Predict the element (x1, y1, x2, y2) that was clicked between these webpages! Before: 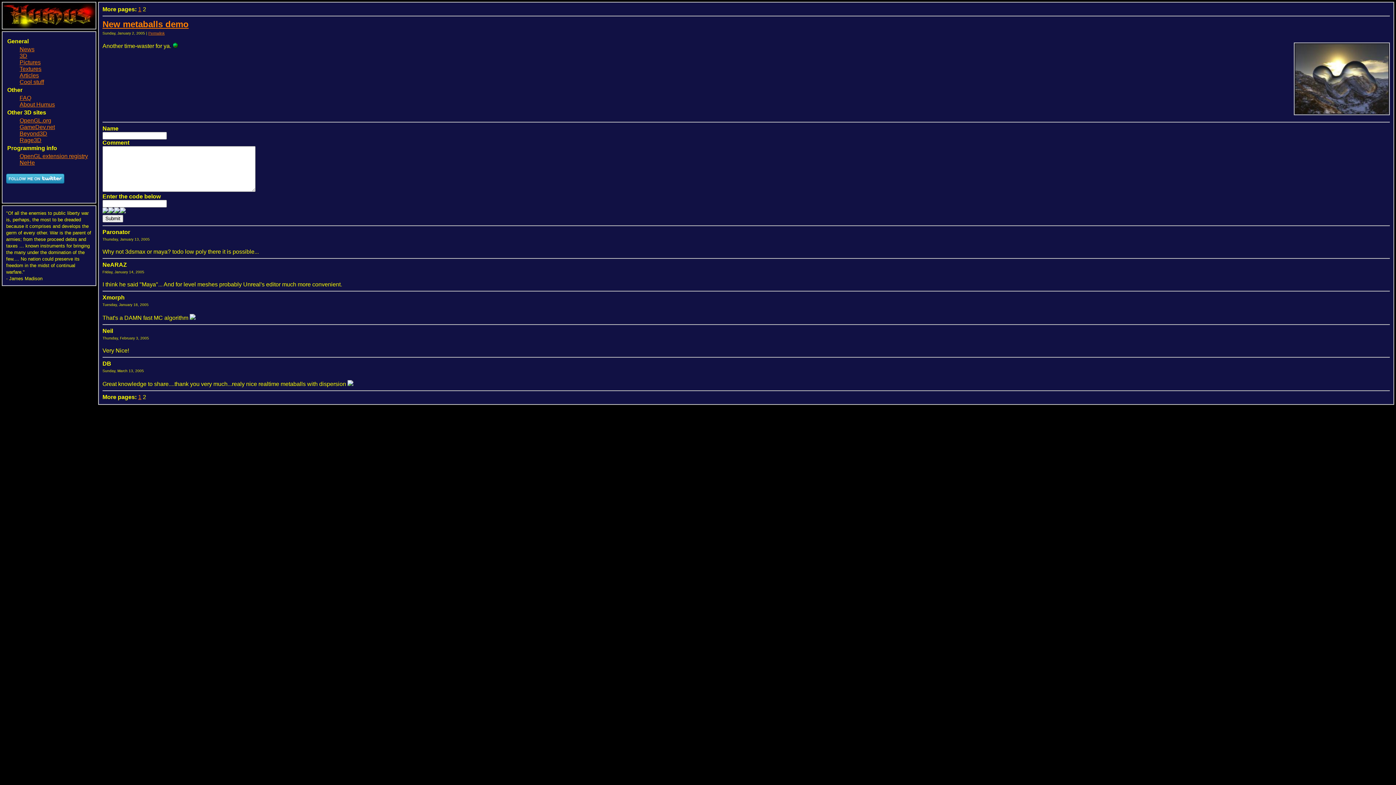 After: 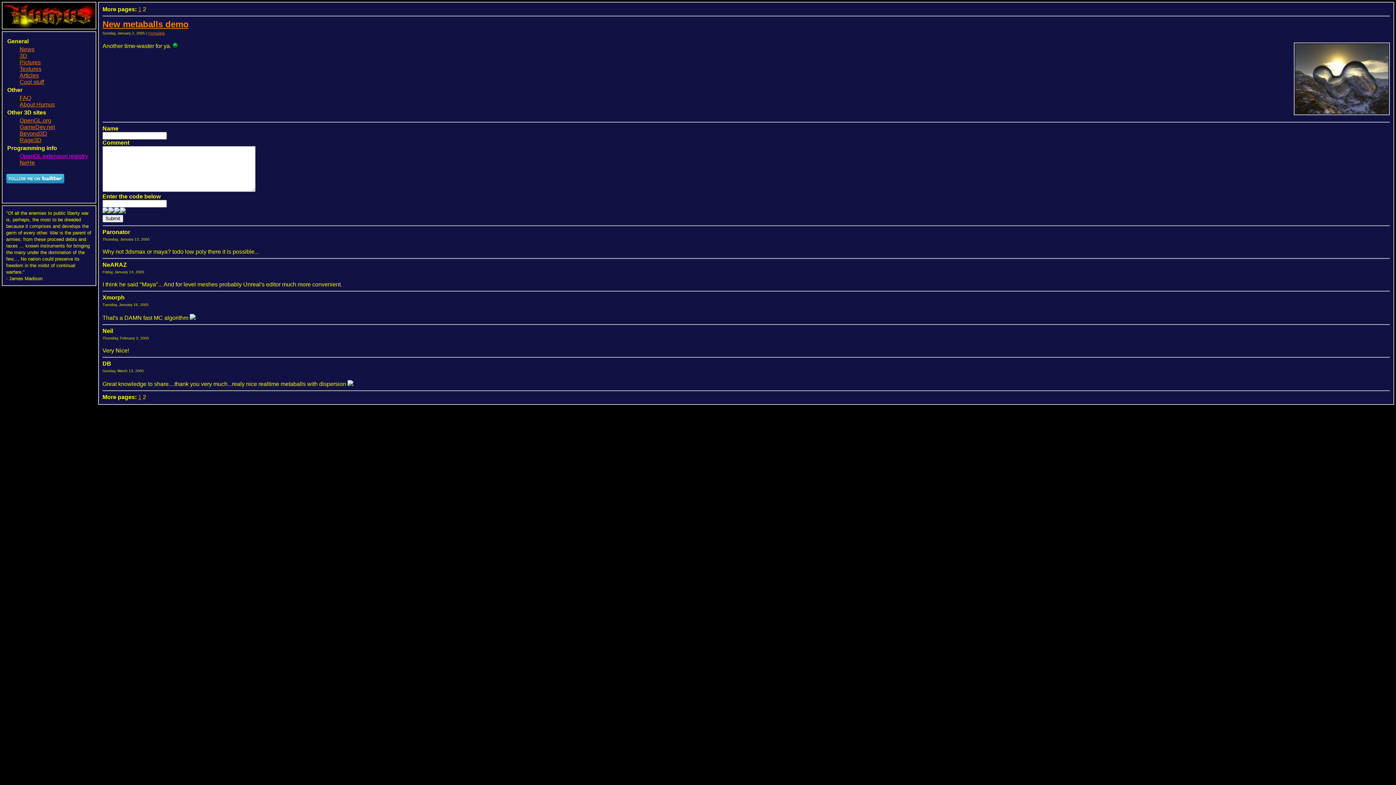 Action: bbox: (19, 153, 88, 159) label: OpenGL extension registry